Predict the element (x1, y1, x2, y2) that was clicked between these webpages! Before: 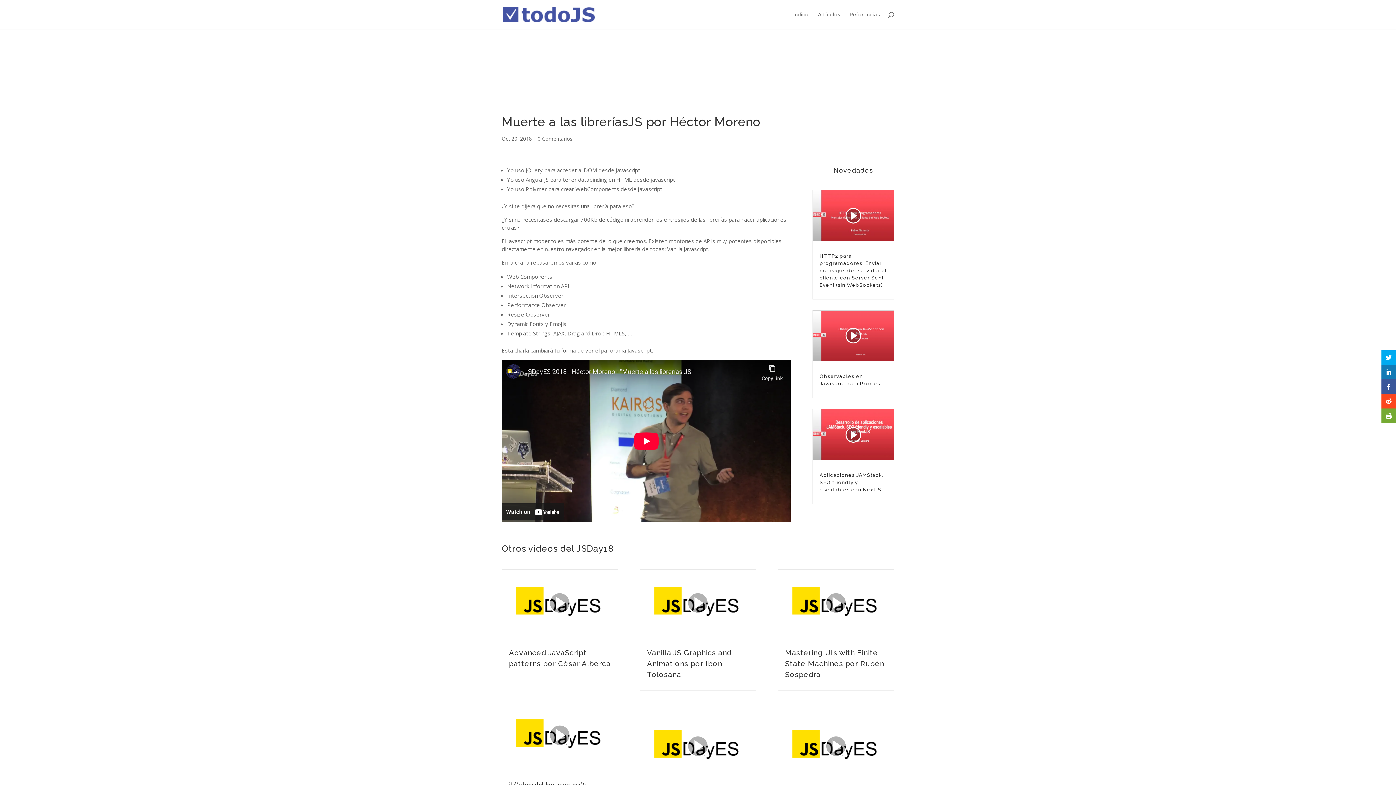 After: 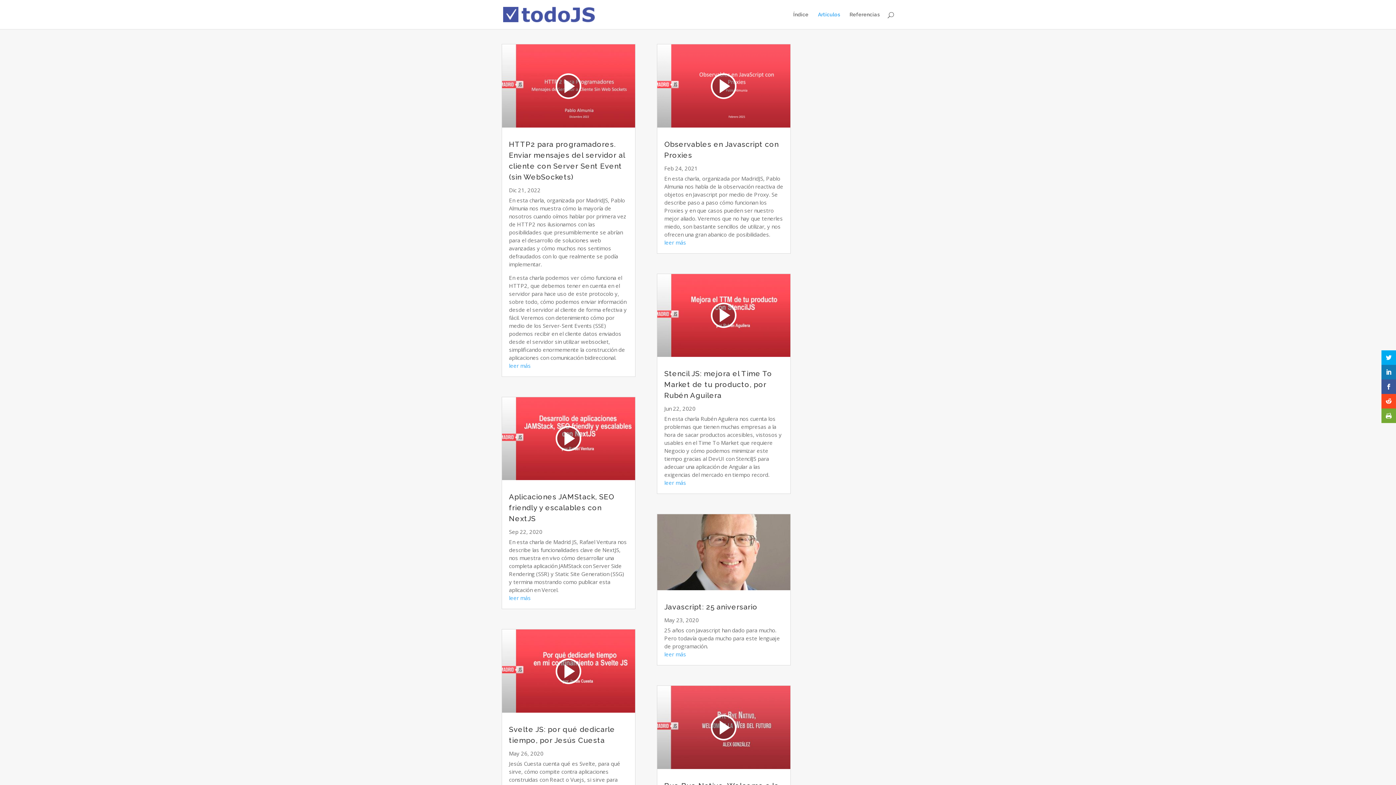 Action: bbox: (818, 12, 840, 29) label: Artículos